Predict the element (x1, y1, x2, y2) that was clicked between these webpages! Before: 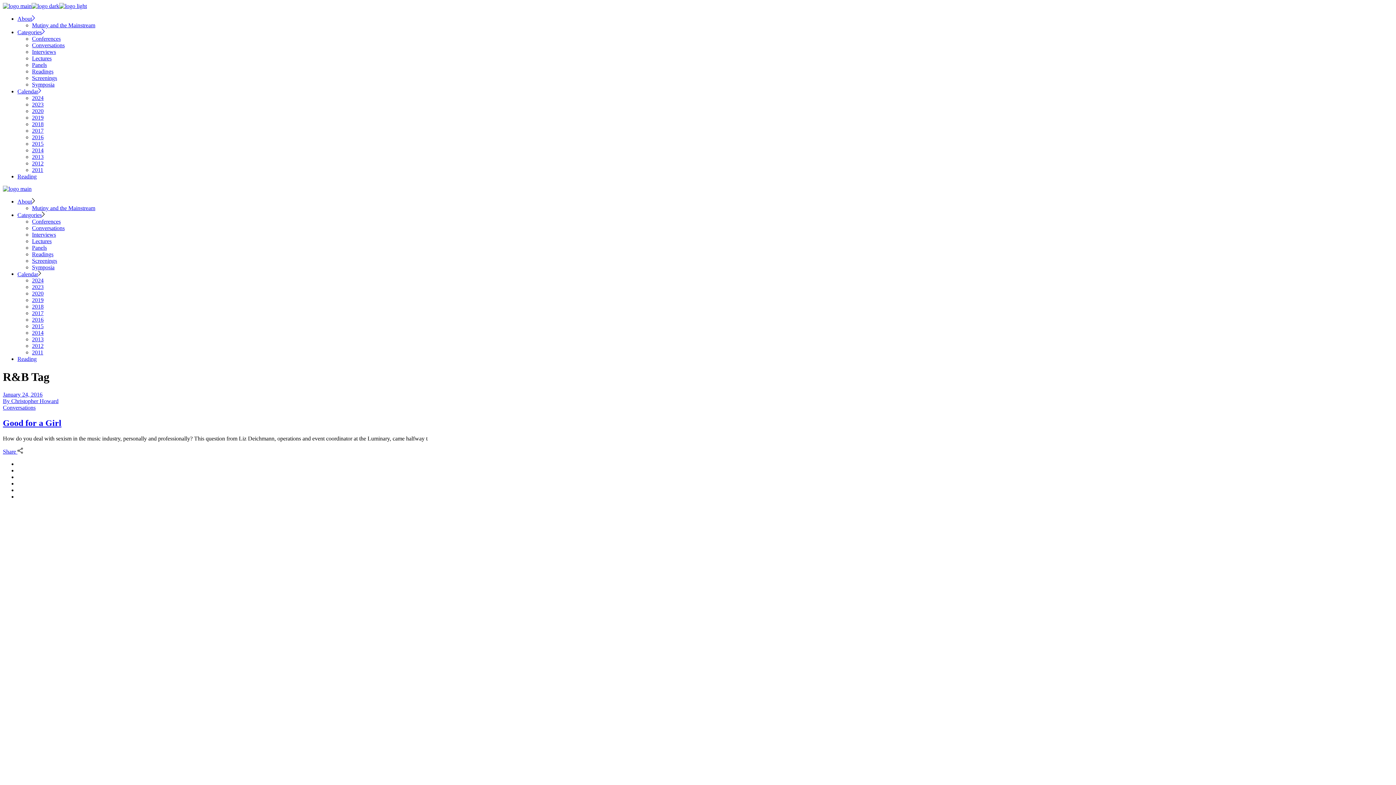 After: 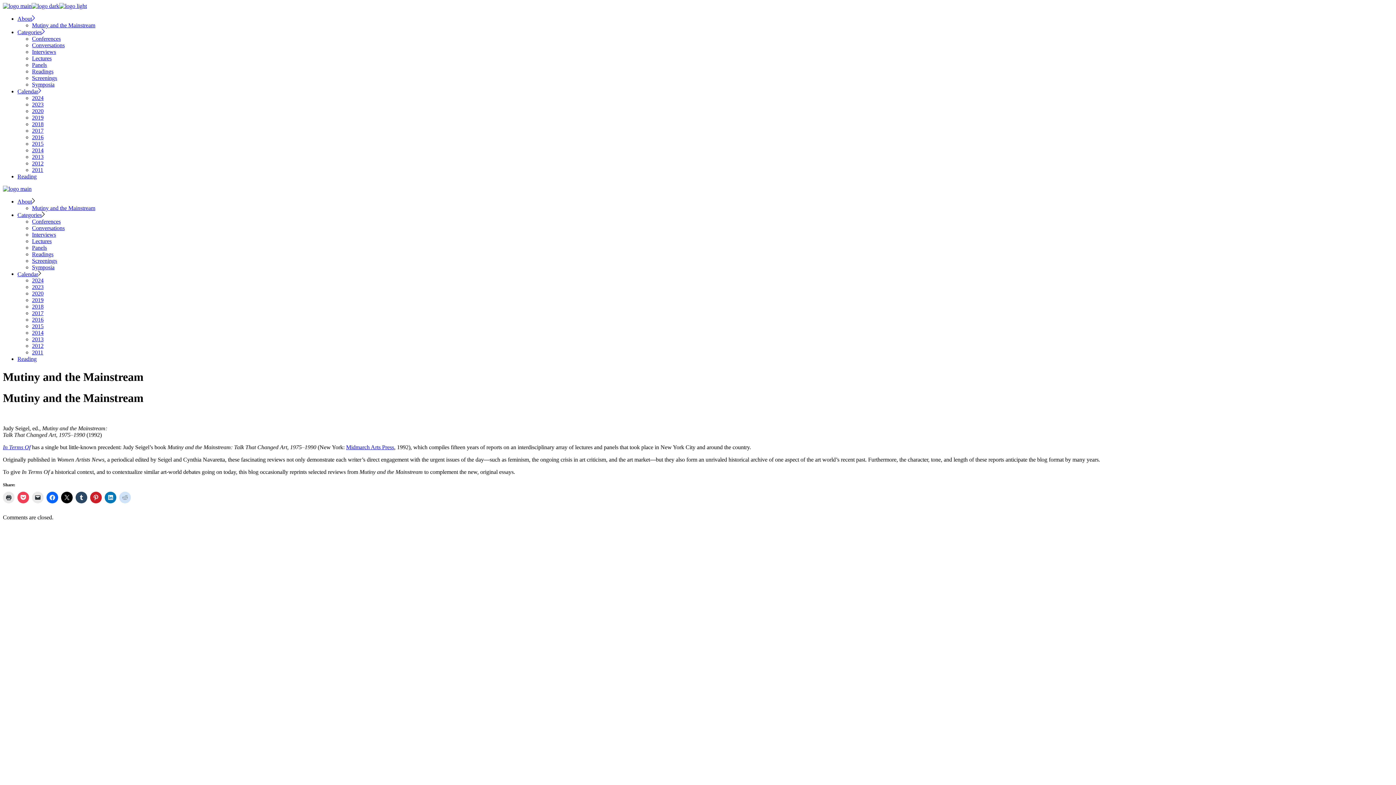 Action: bbox: (32, 204, 95, 211) label: Mutiny and the Mainstream